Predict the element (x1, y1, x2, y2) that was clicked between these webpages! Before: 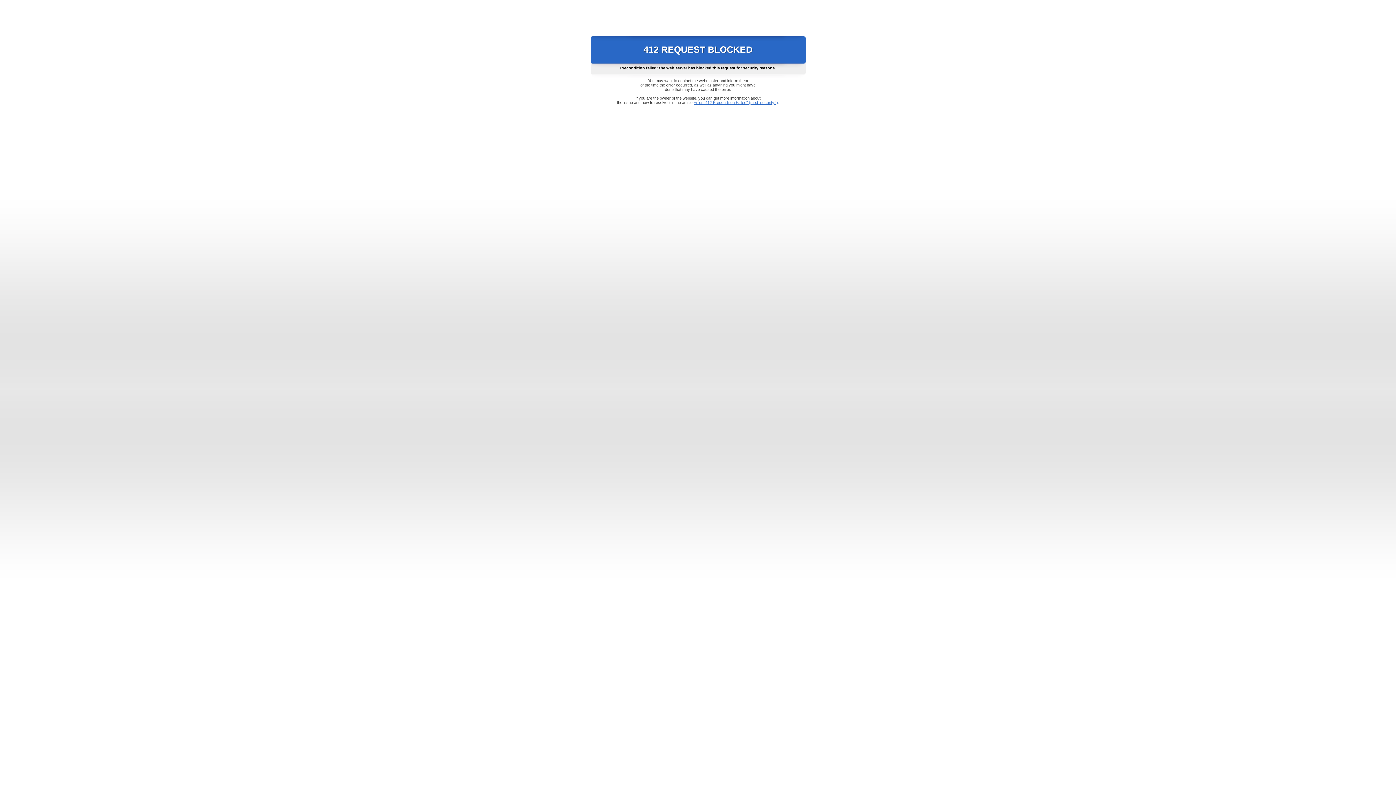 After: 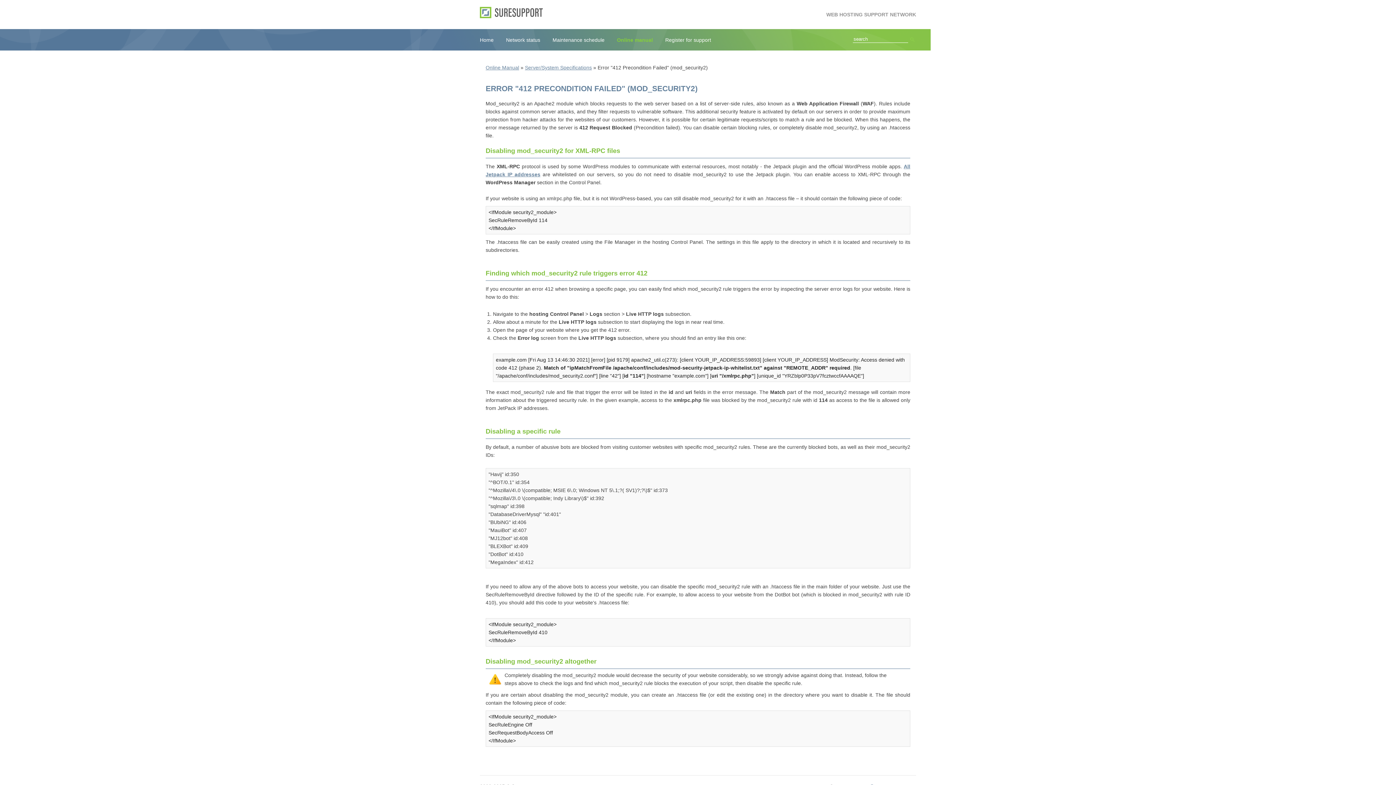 Action: label: Error "412 Precondition Failed" (mod_security2) bbox: (693, 100, 778, 104)